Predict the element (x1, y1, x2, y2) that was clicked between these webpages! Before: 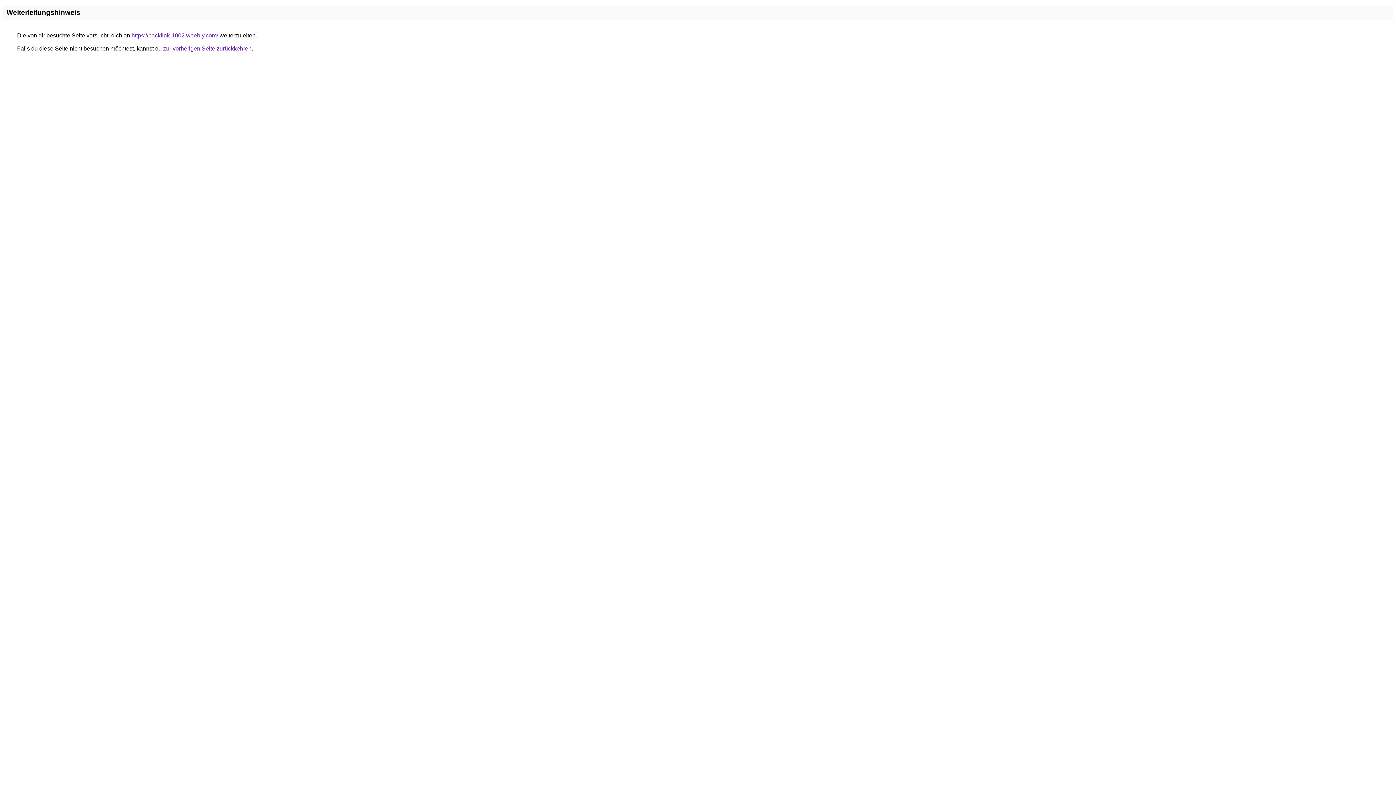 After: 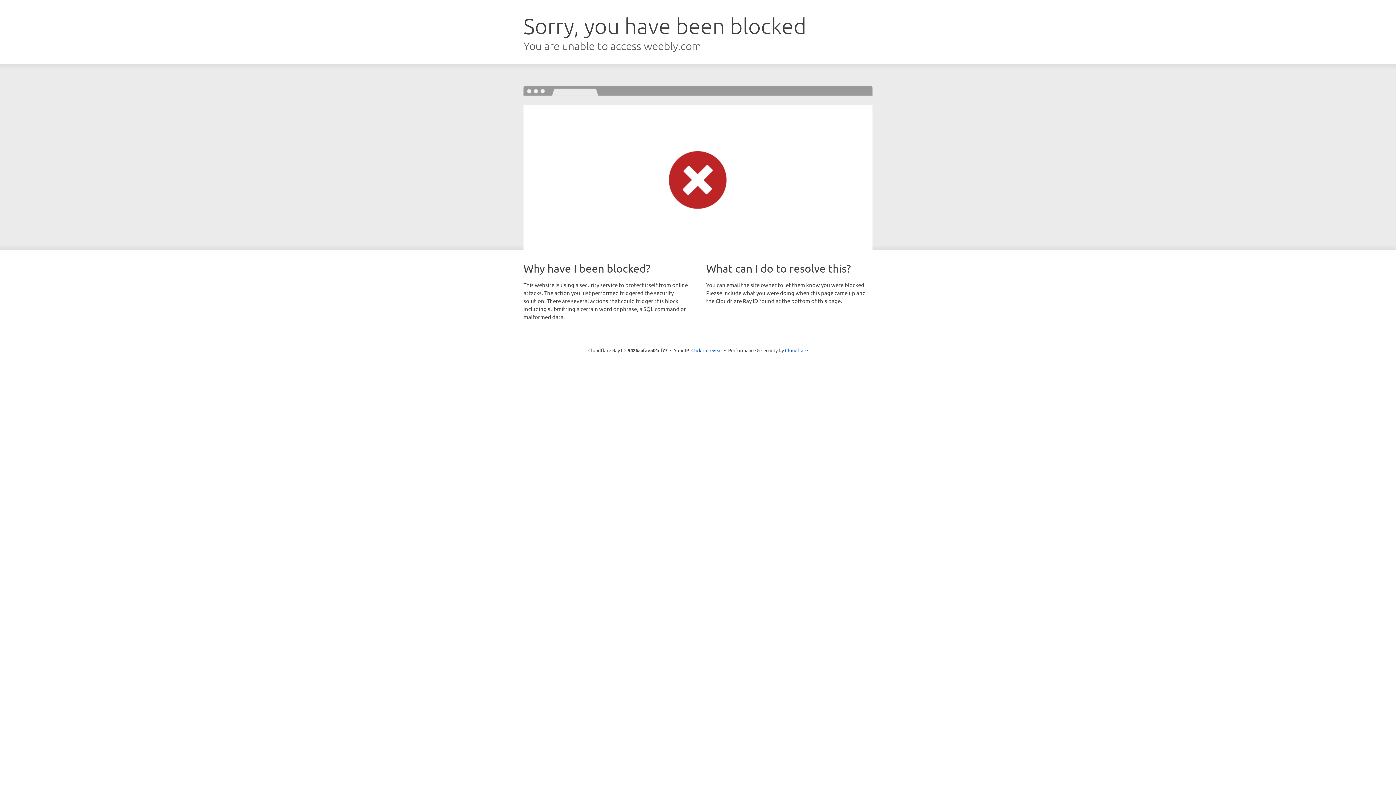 Action: label: https://backlink-1002.weebly.com/ bbox: (131, 32, 218, 38)